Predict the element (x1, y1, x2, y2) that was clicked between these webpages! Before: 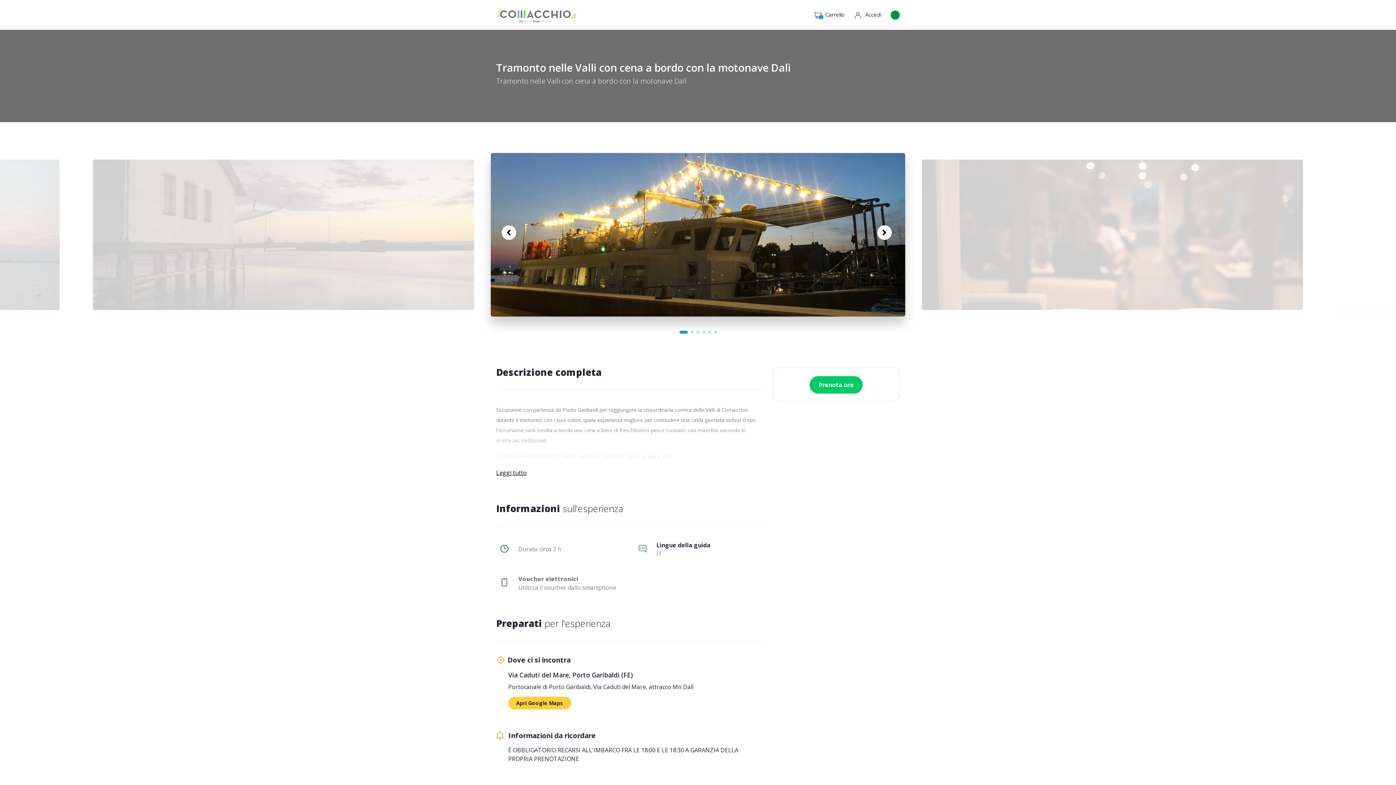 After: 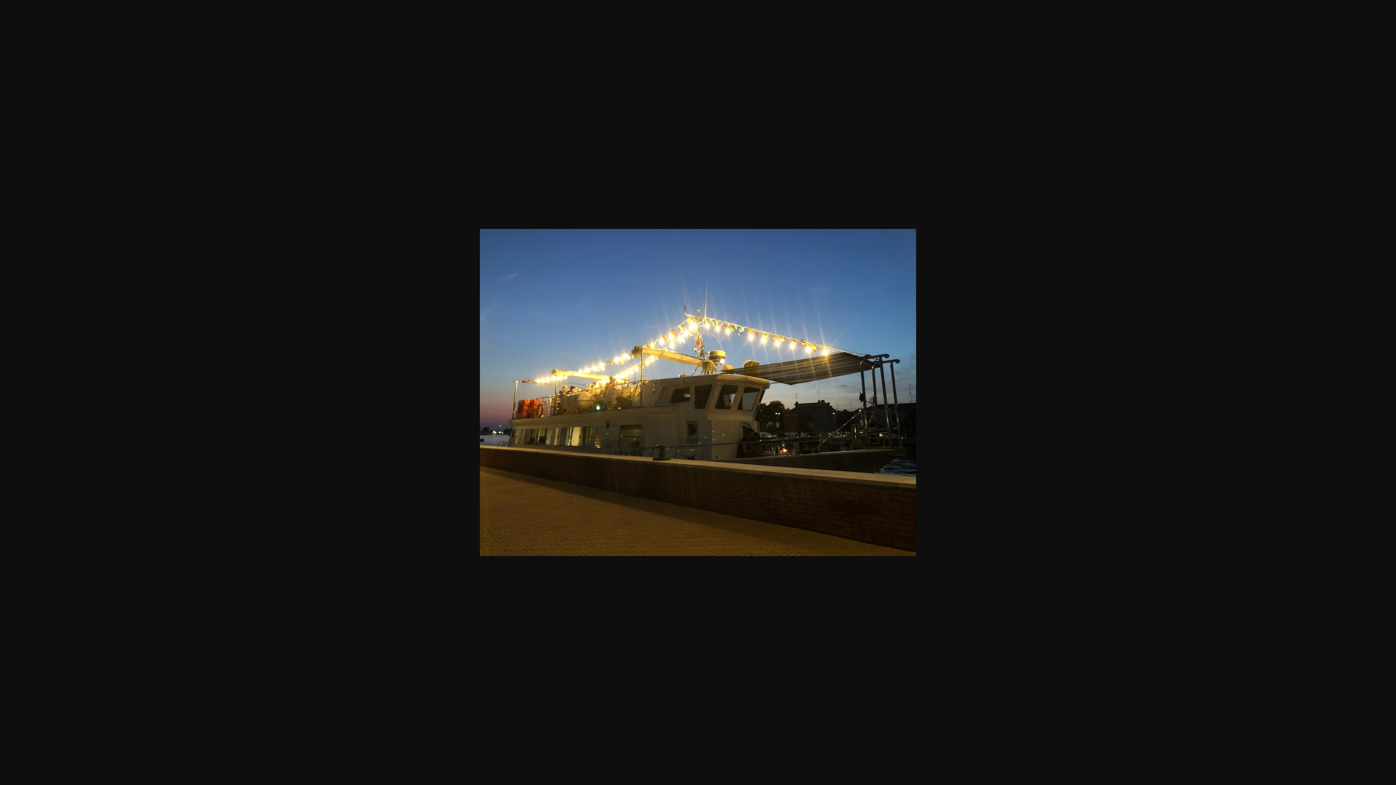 Action: bbox: (490, 153, 905, 316)